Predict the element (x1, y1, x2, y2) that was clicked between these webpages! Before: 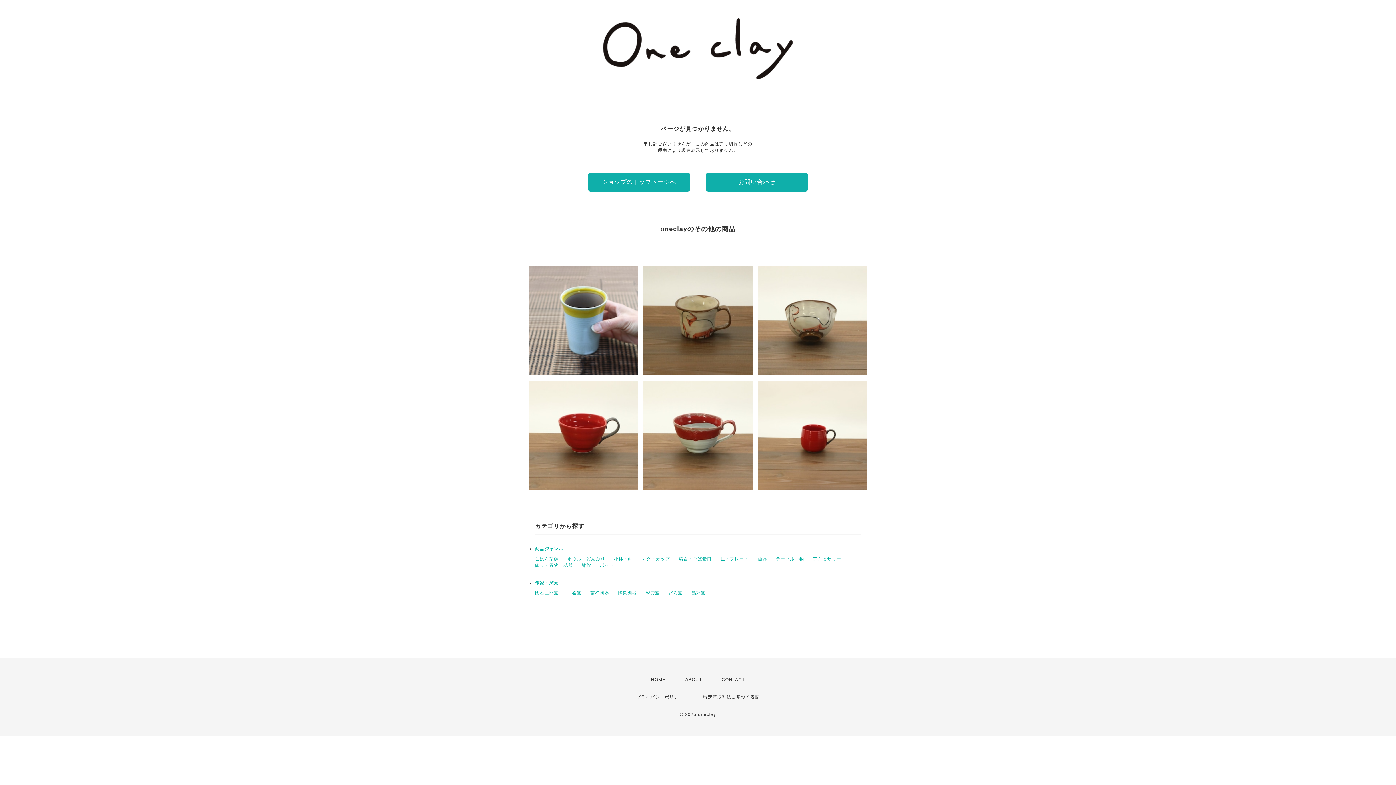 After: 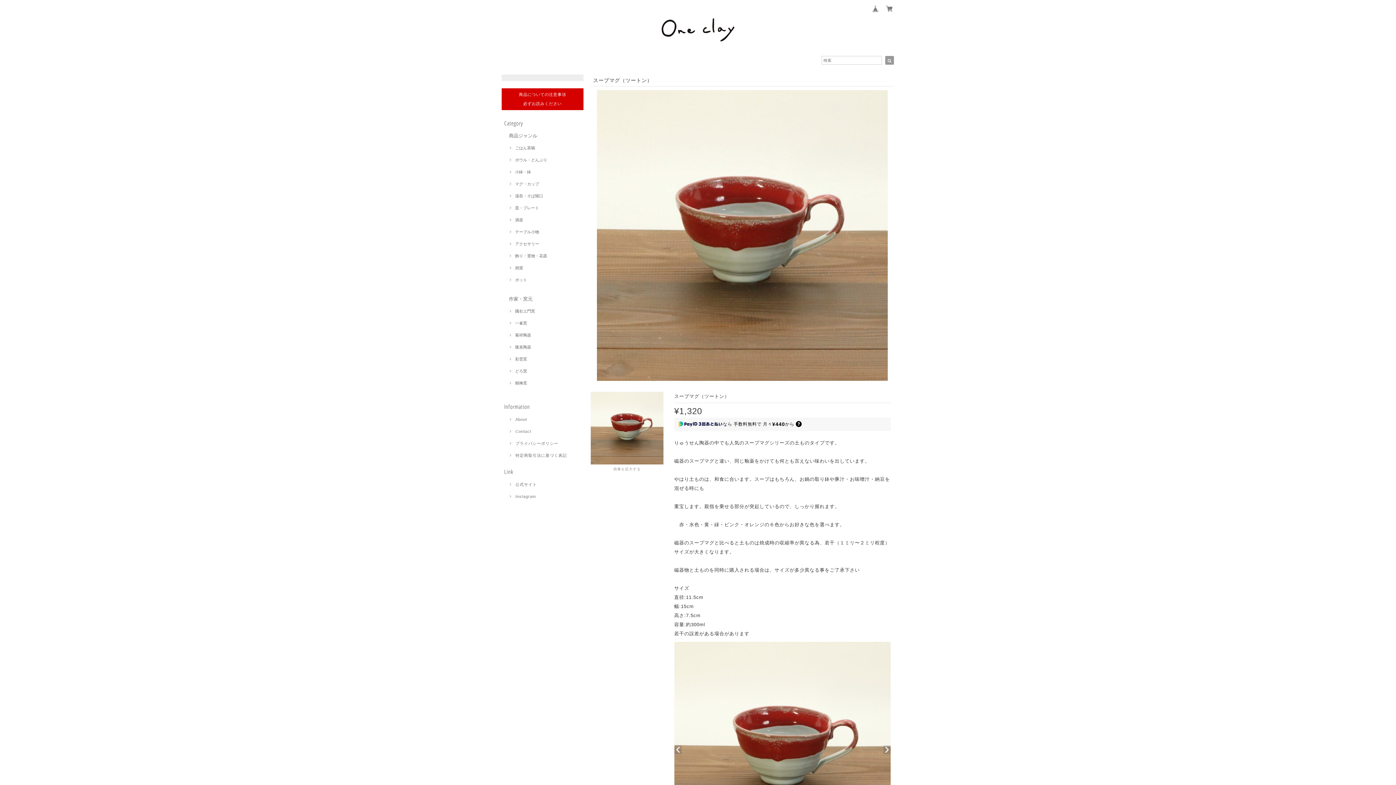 Action: bbox: (643, 381, 752, 490) label: スープマグ（ツートン）
¥1,320